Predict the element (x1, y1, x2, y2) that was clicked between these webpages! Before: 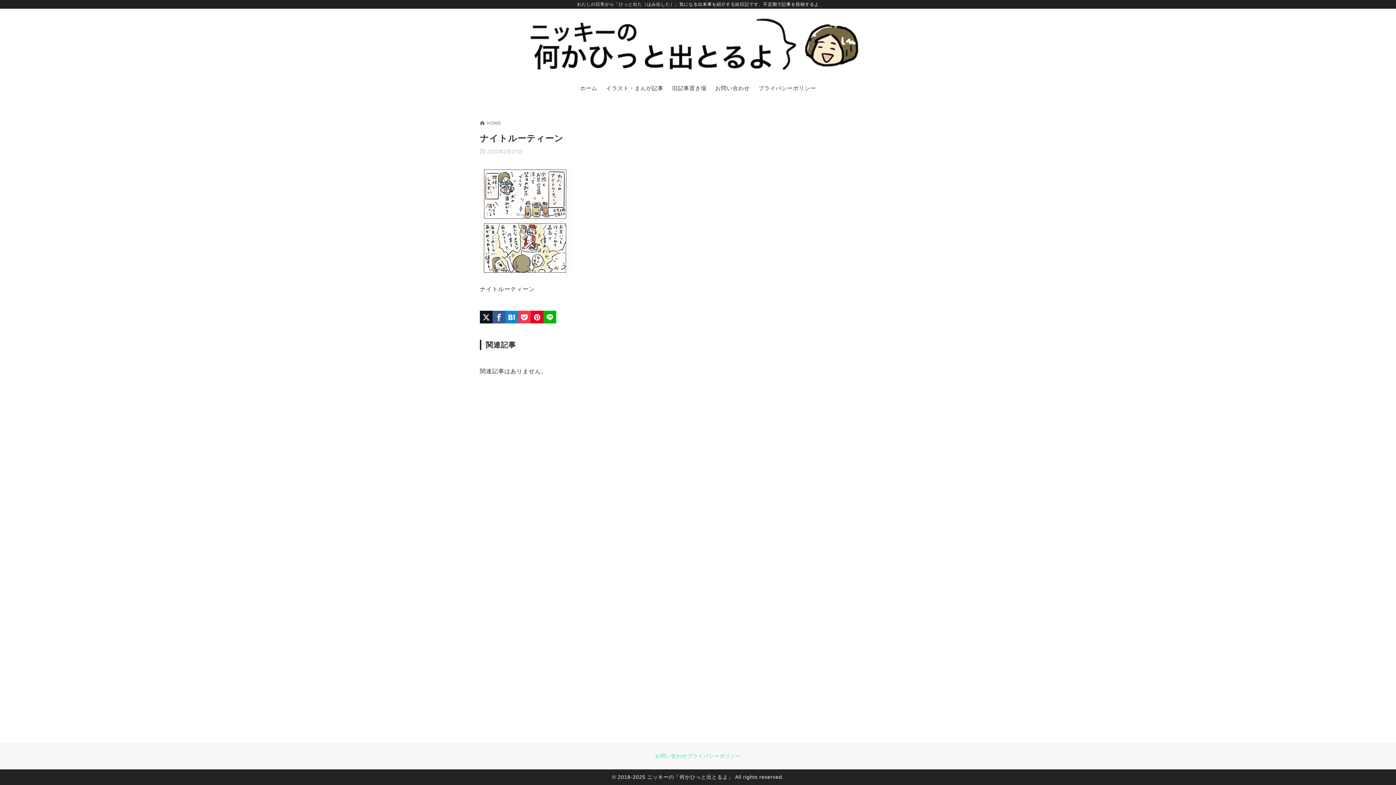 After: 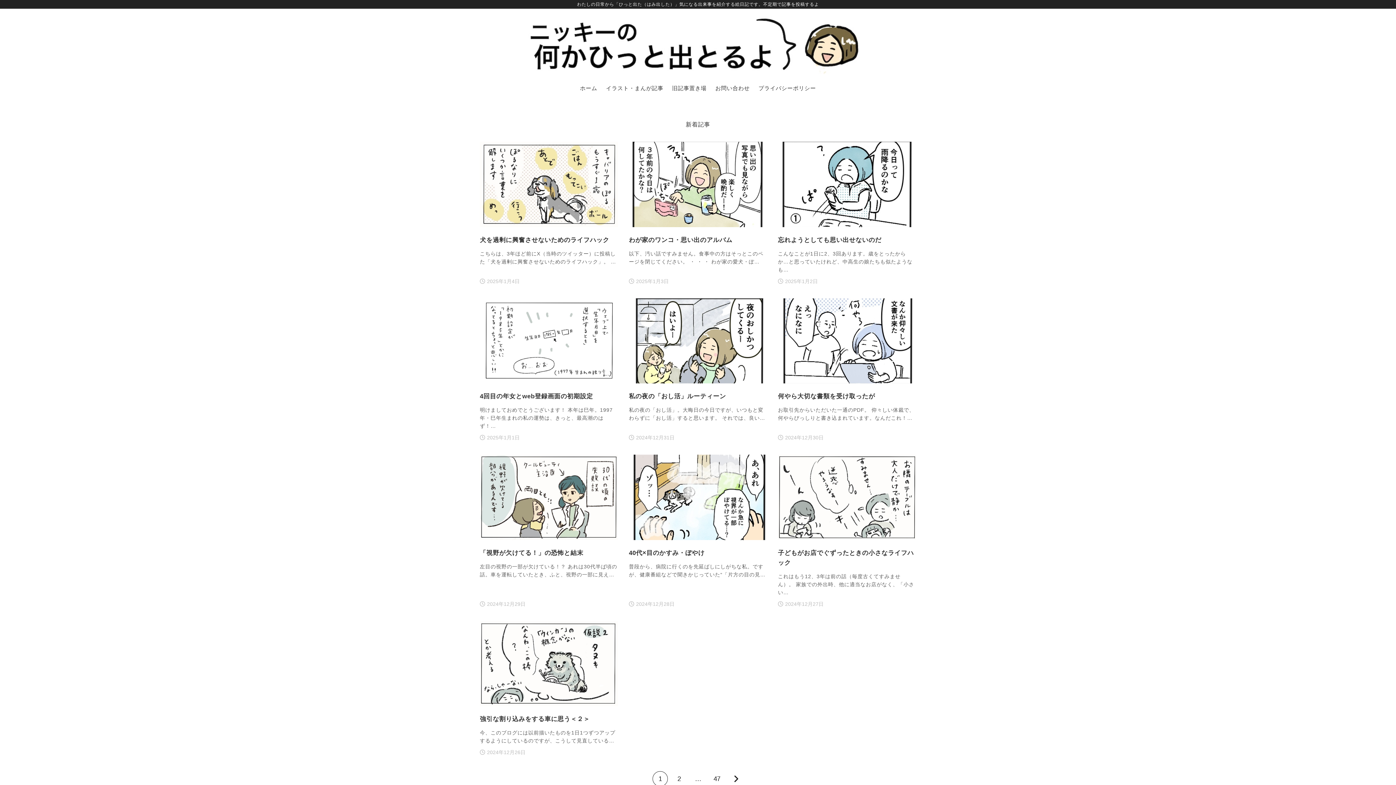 Action: bbox: (516, 16, 880, 76)